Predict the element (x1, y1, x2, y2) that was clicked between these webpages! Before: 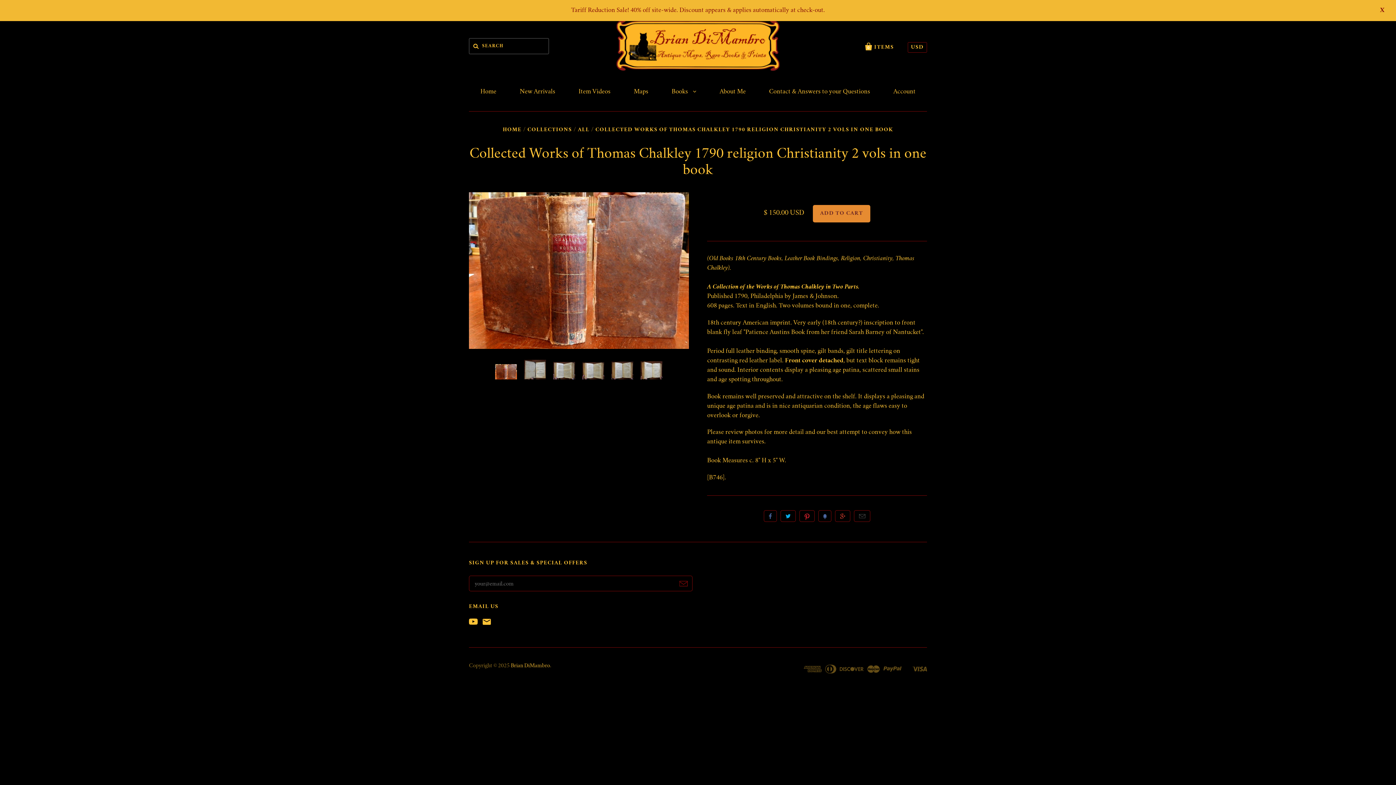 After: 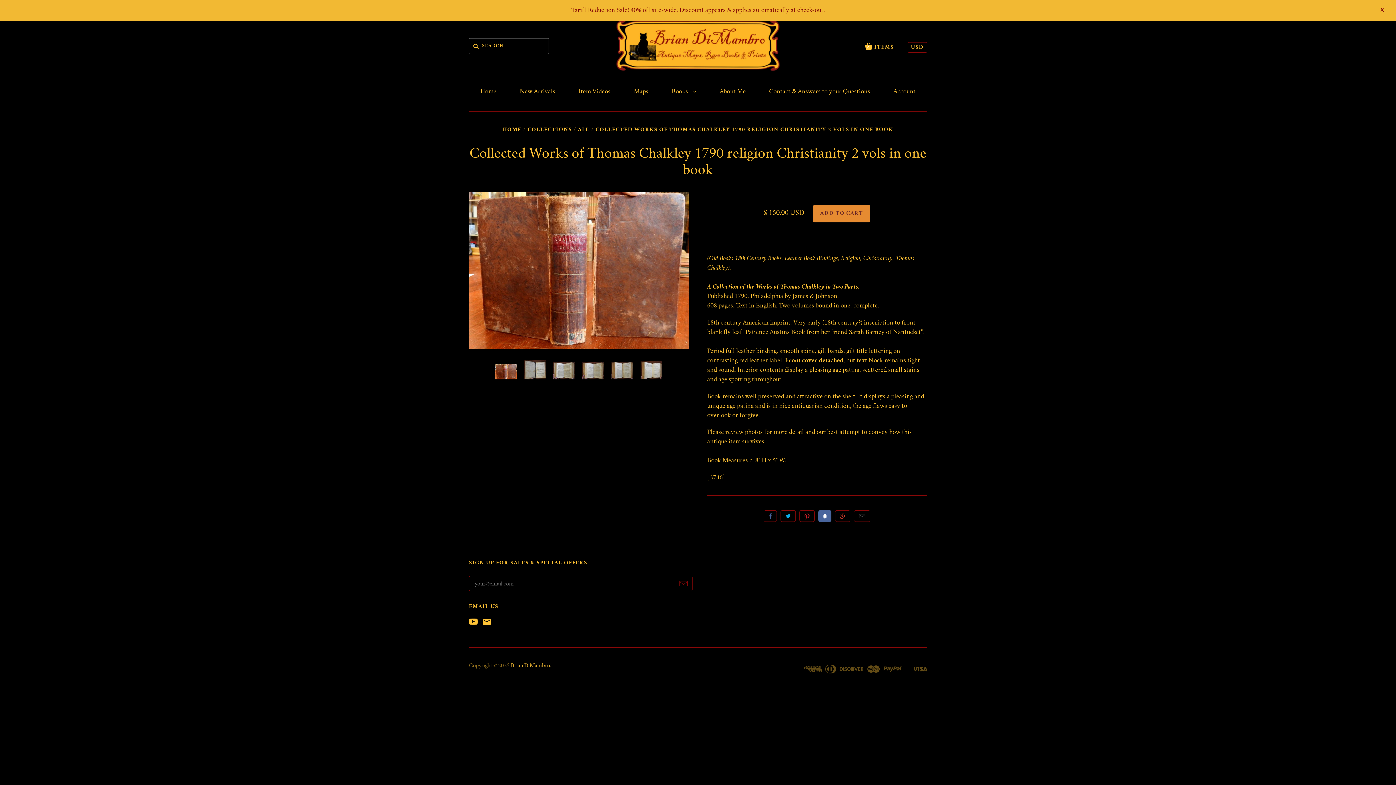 Action: label: Fancy bbox: (818, 510, 831, 522)